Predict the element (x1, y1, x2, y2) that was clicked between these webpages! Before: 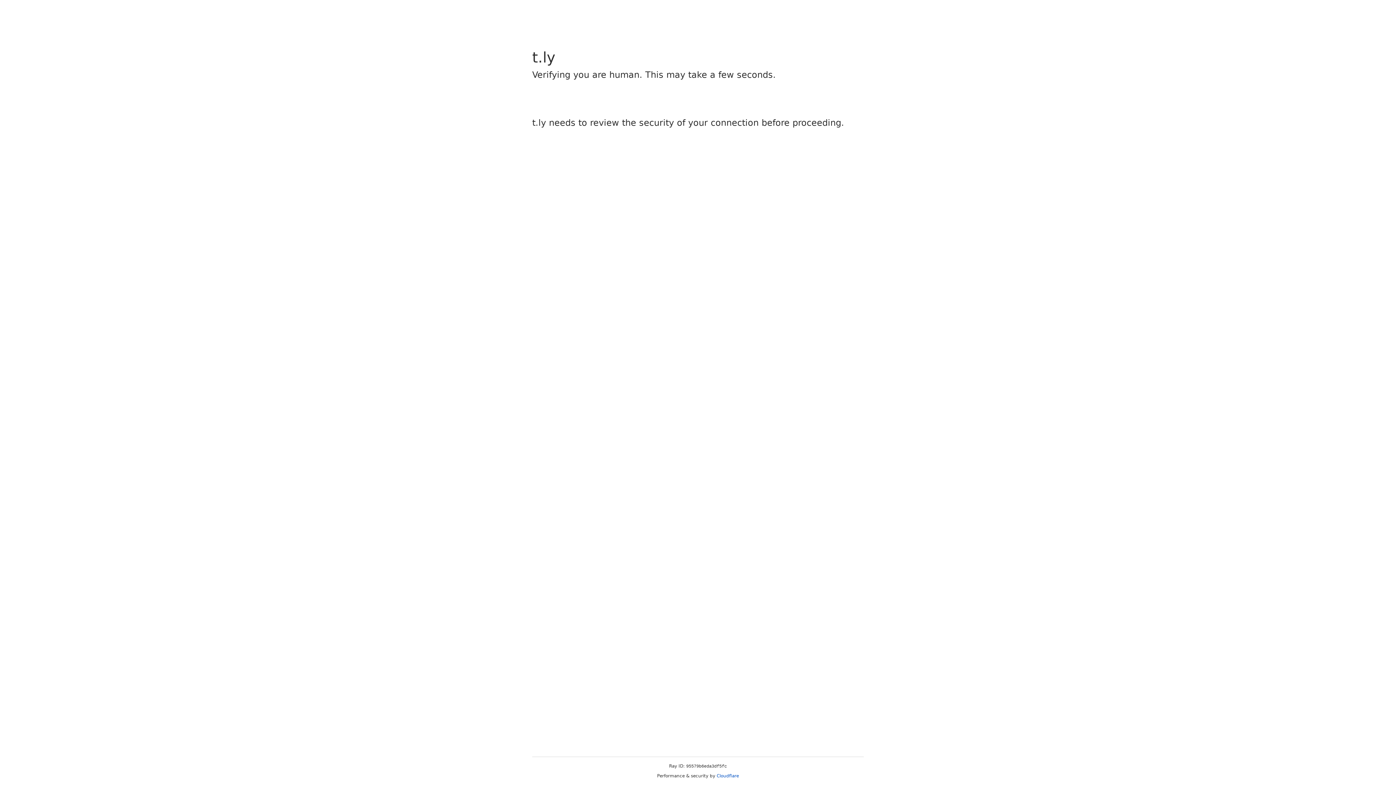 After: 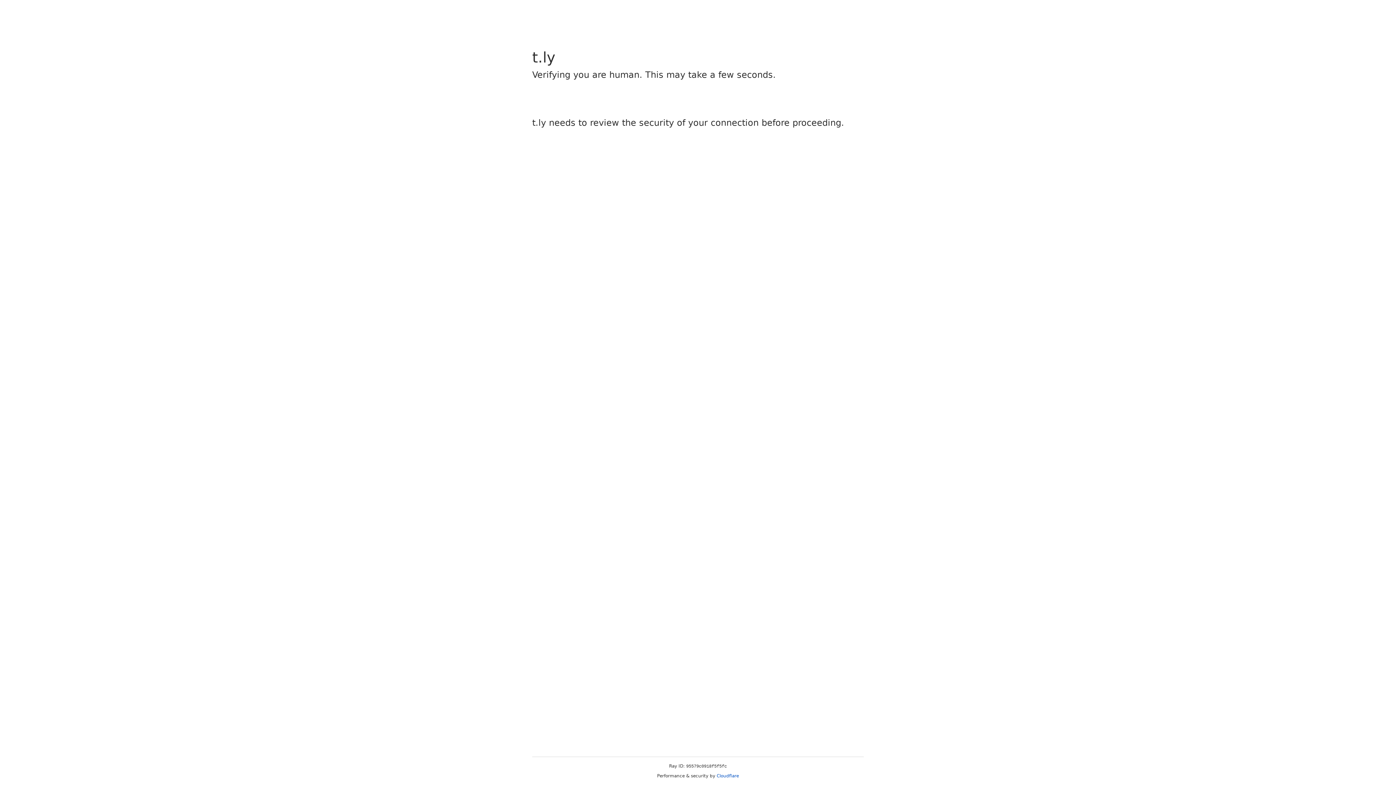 Action: bbox: (716, 773, 739, 778) label: Cloudflare